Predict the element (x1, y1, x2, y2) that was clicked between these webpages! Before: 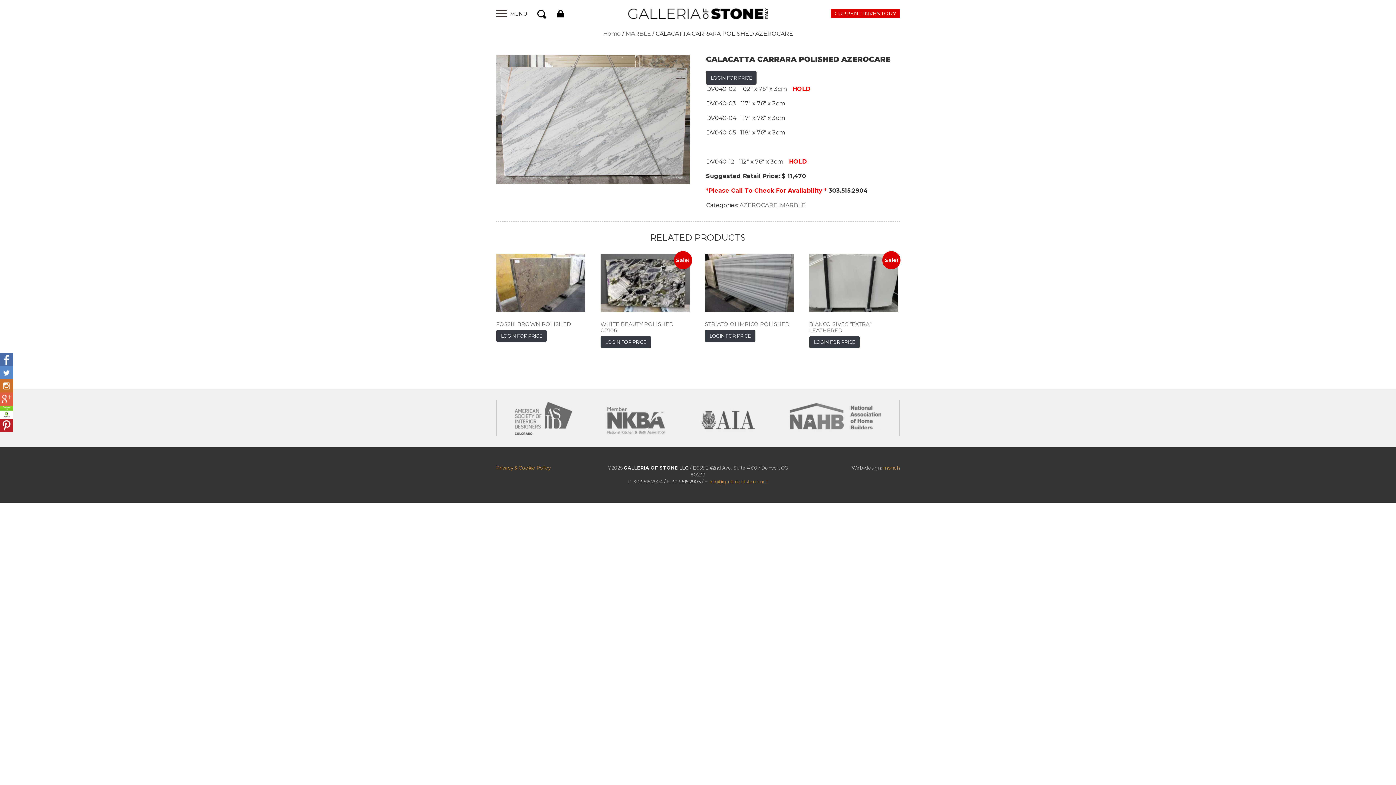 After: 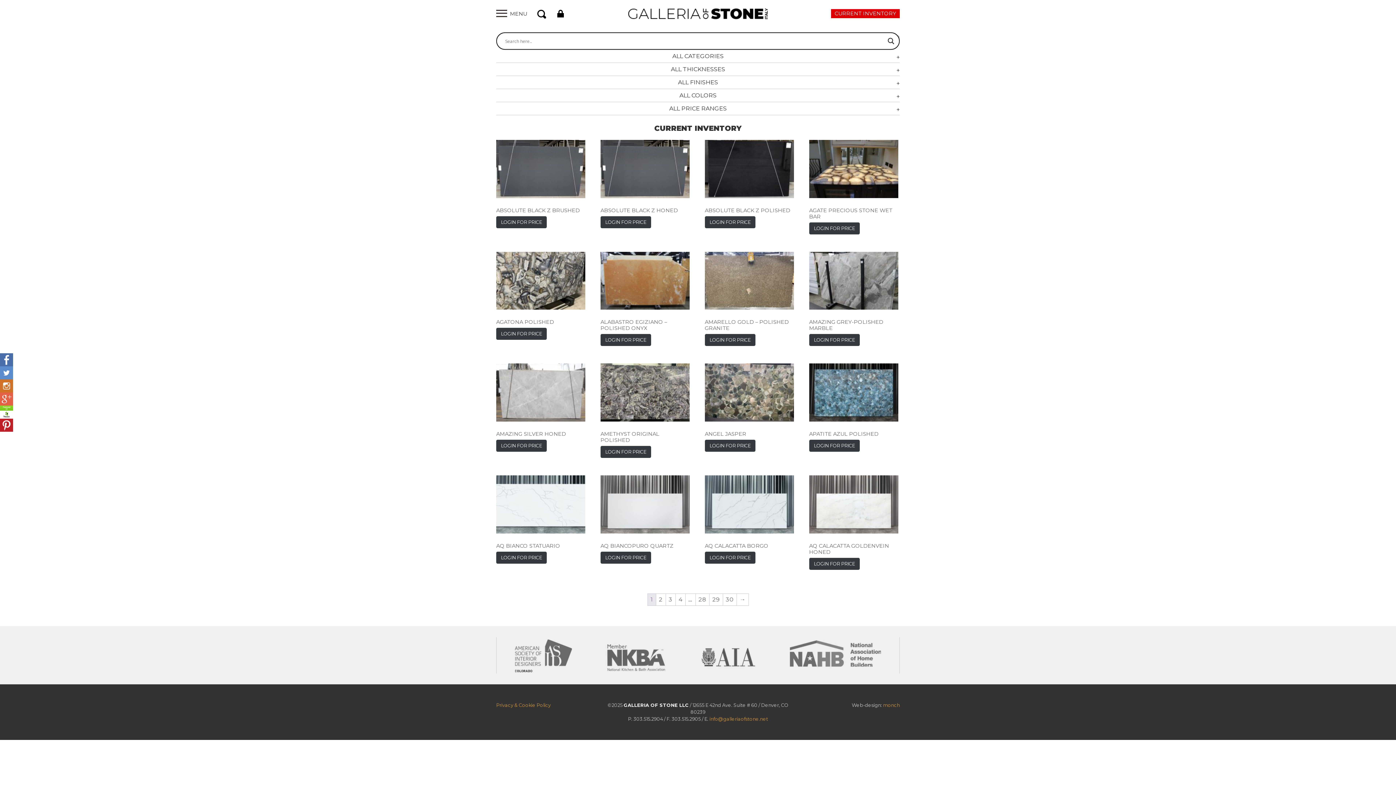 Action: bbox: (831, 8, 900, 18) label: CURRENT INVENTORY